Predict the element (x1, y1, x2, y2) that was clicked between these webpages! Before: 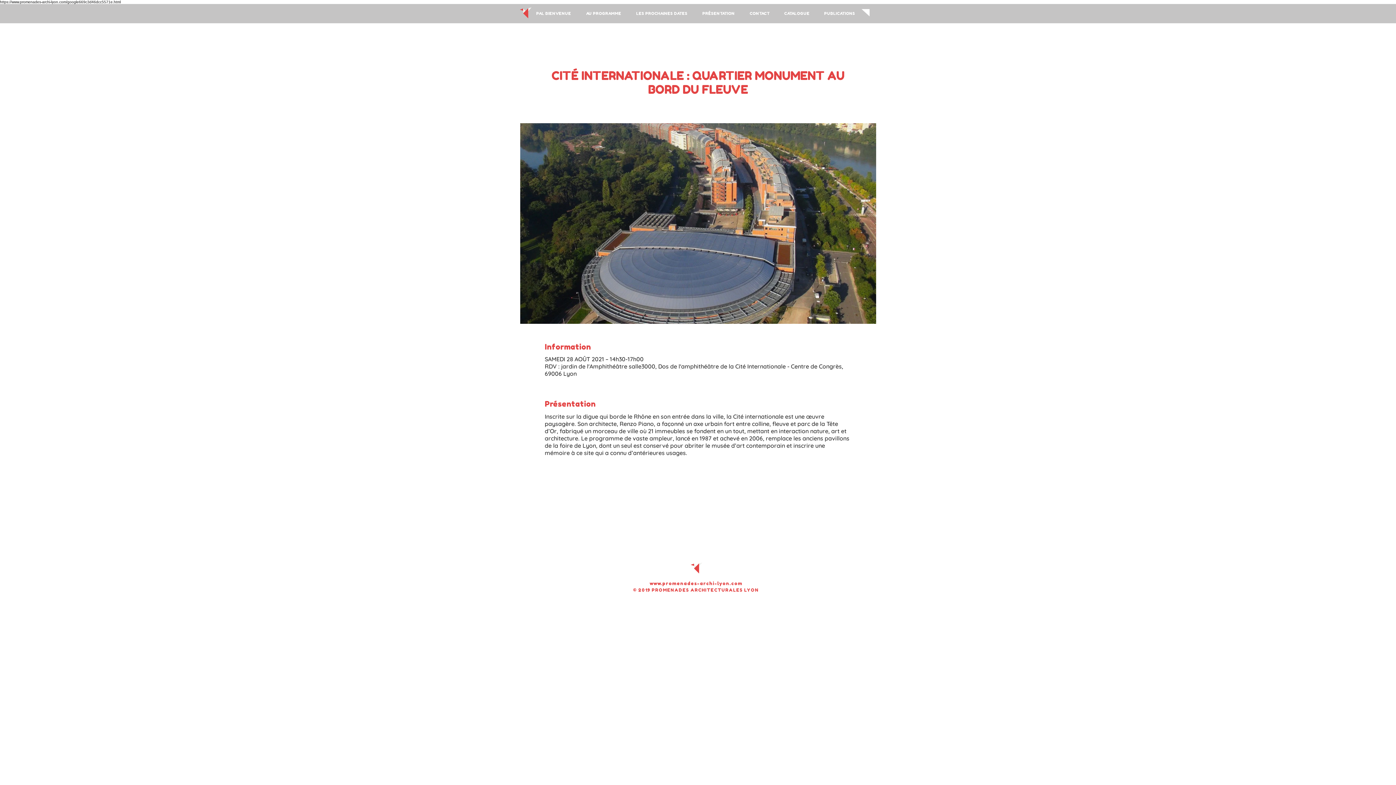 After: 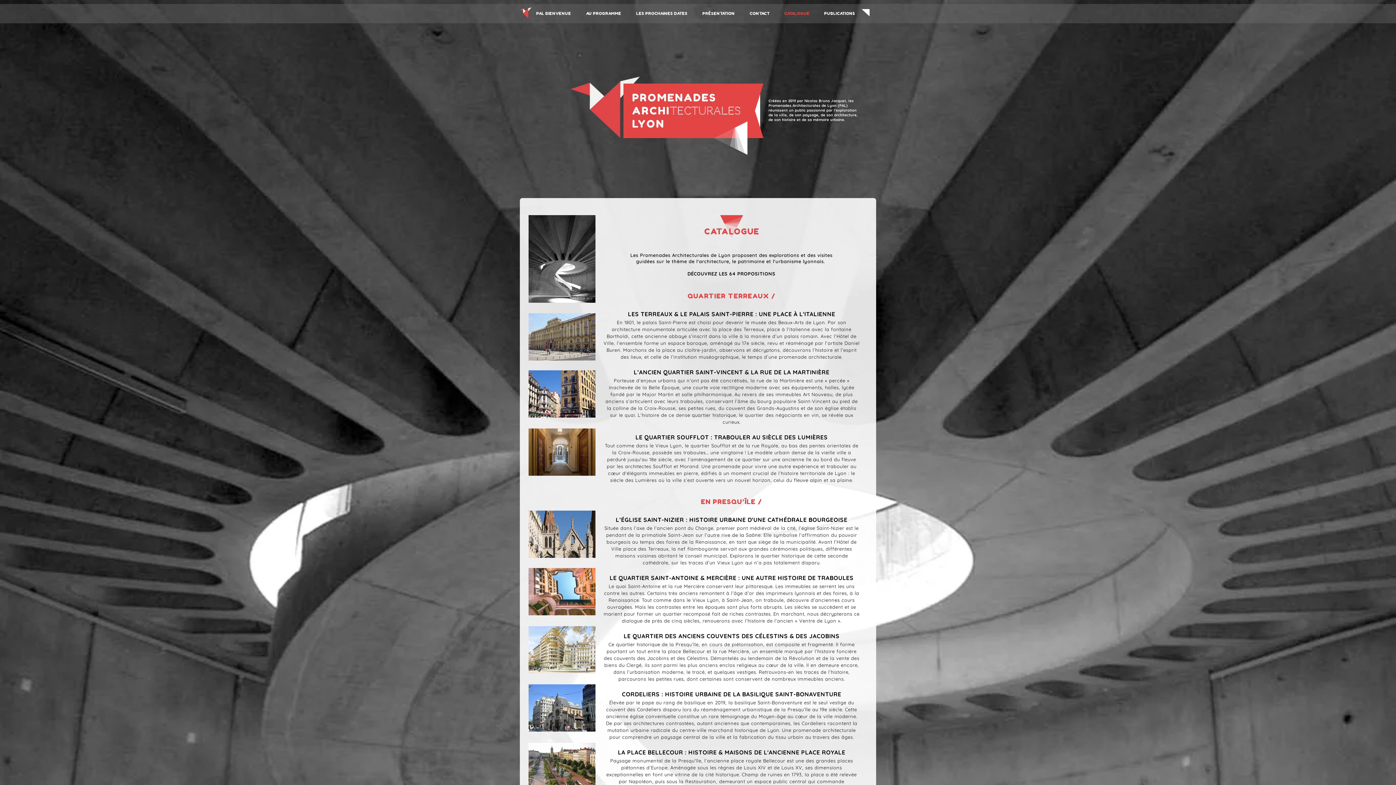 Action: bbox: (861, 9, 869, 16)